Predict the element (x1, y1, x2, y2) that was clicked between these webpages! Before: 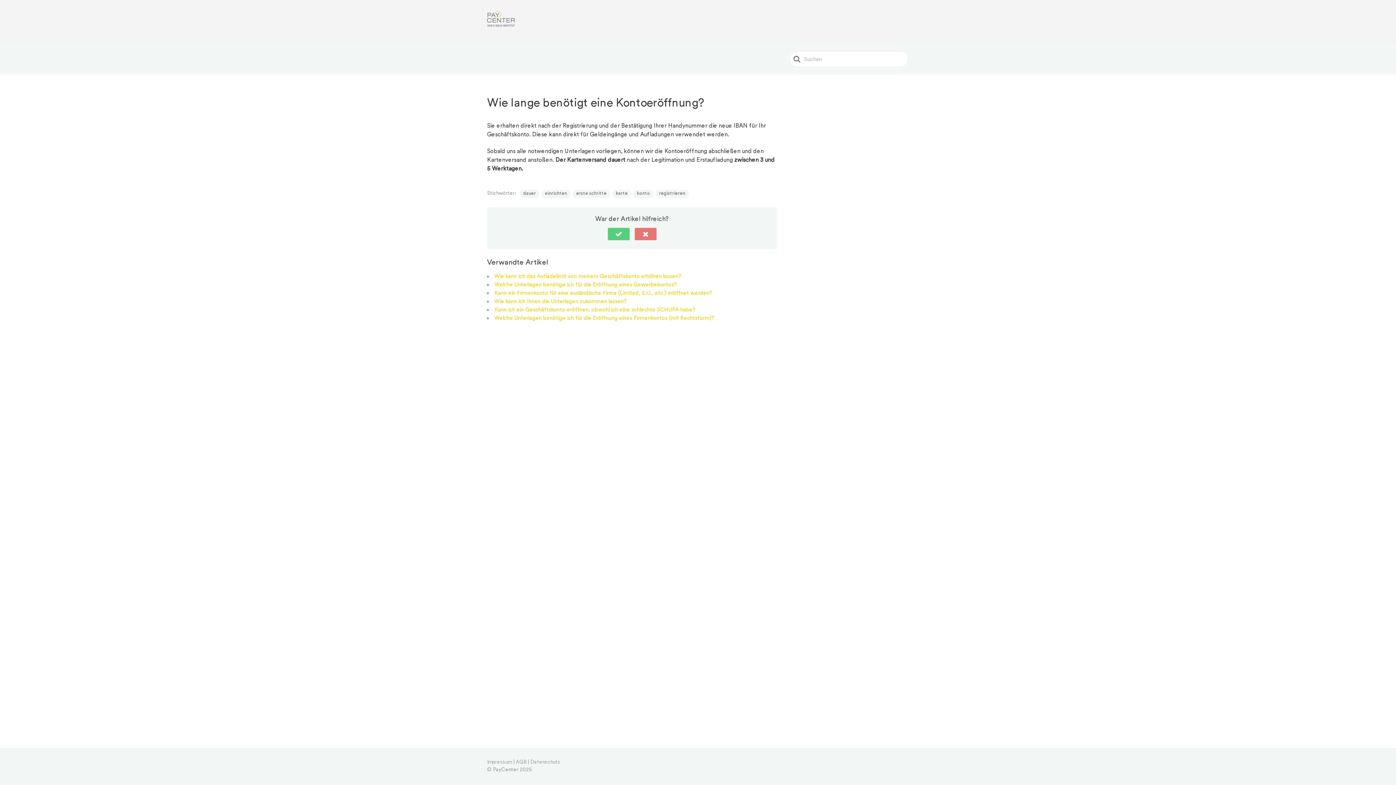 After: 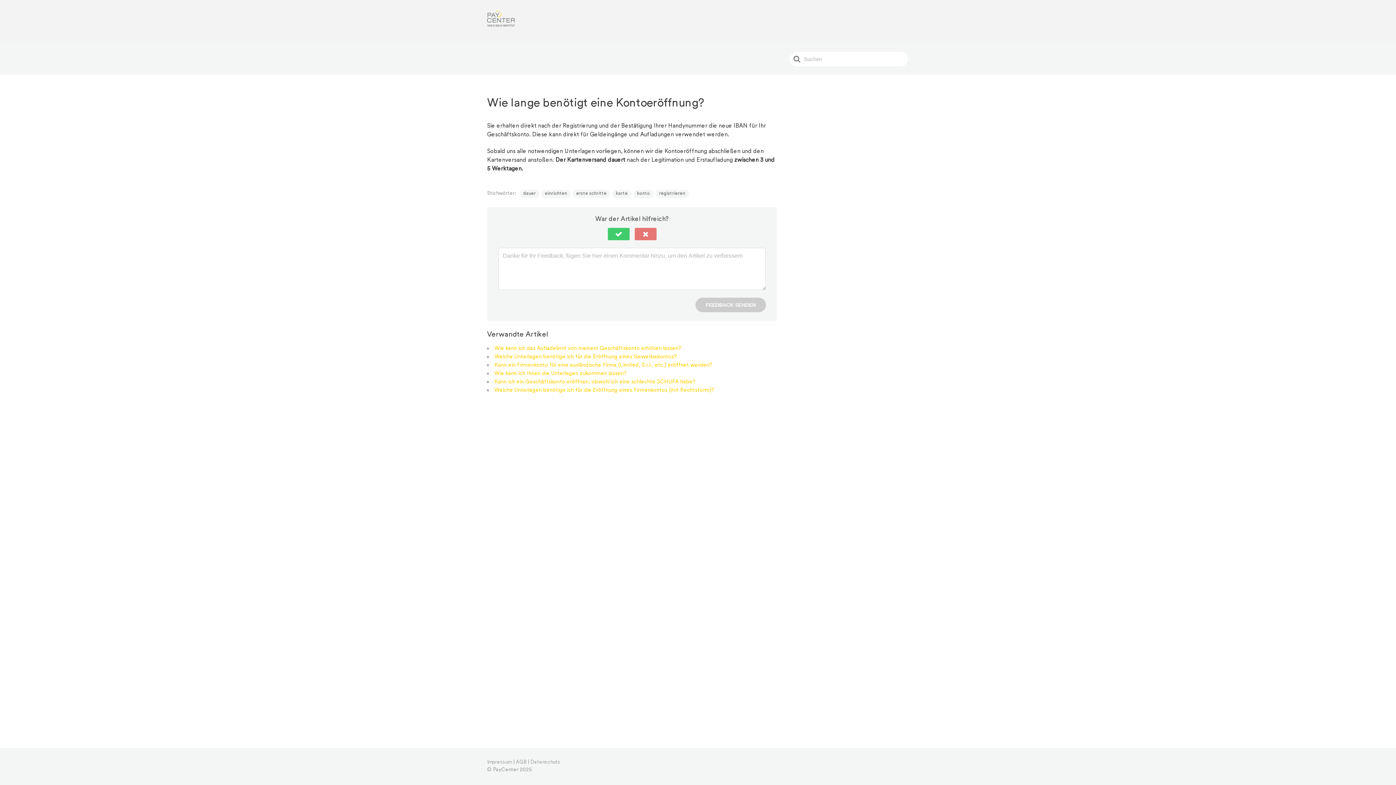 Action: bbox: (607, 227, 629, 240) label: Ja